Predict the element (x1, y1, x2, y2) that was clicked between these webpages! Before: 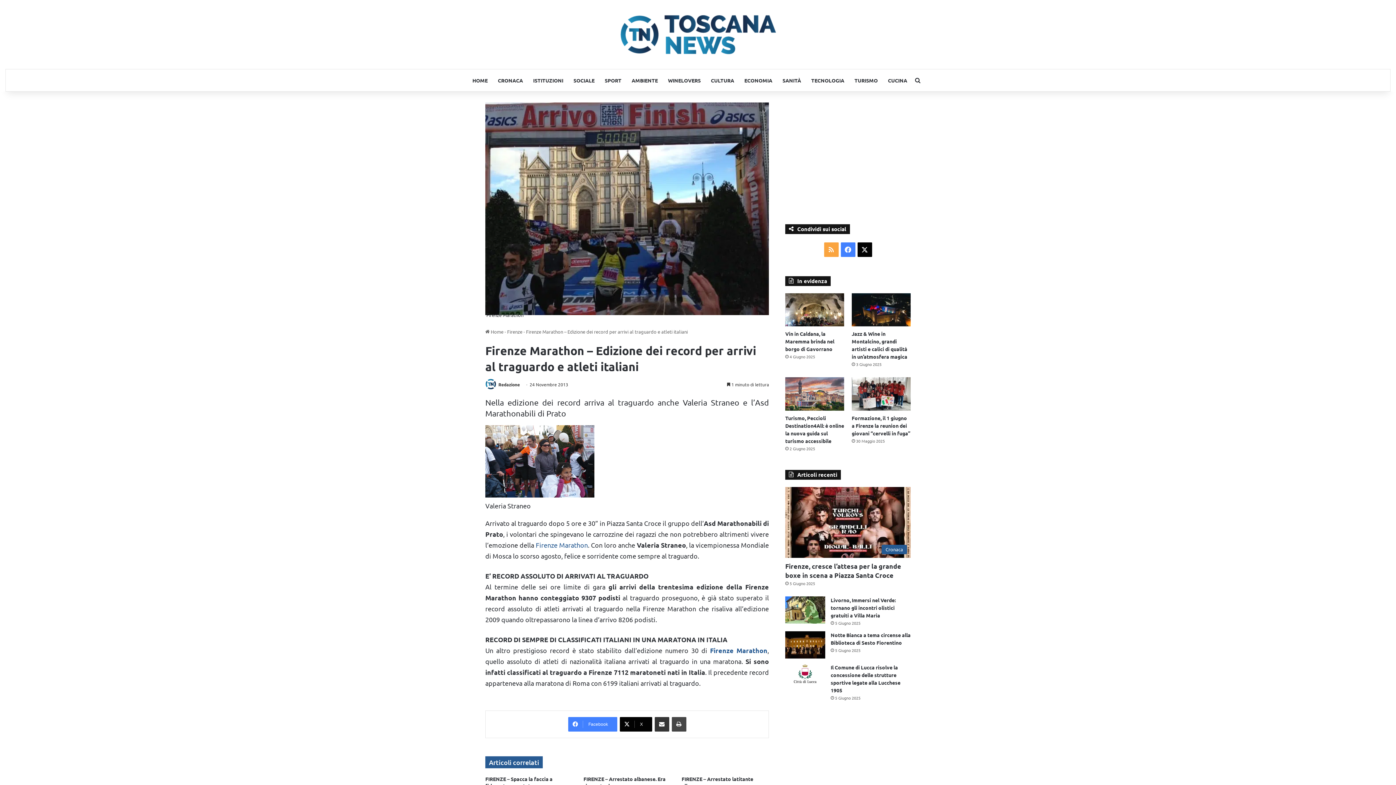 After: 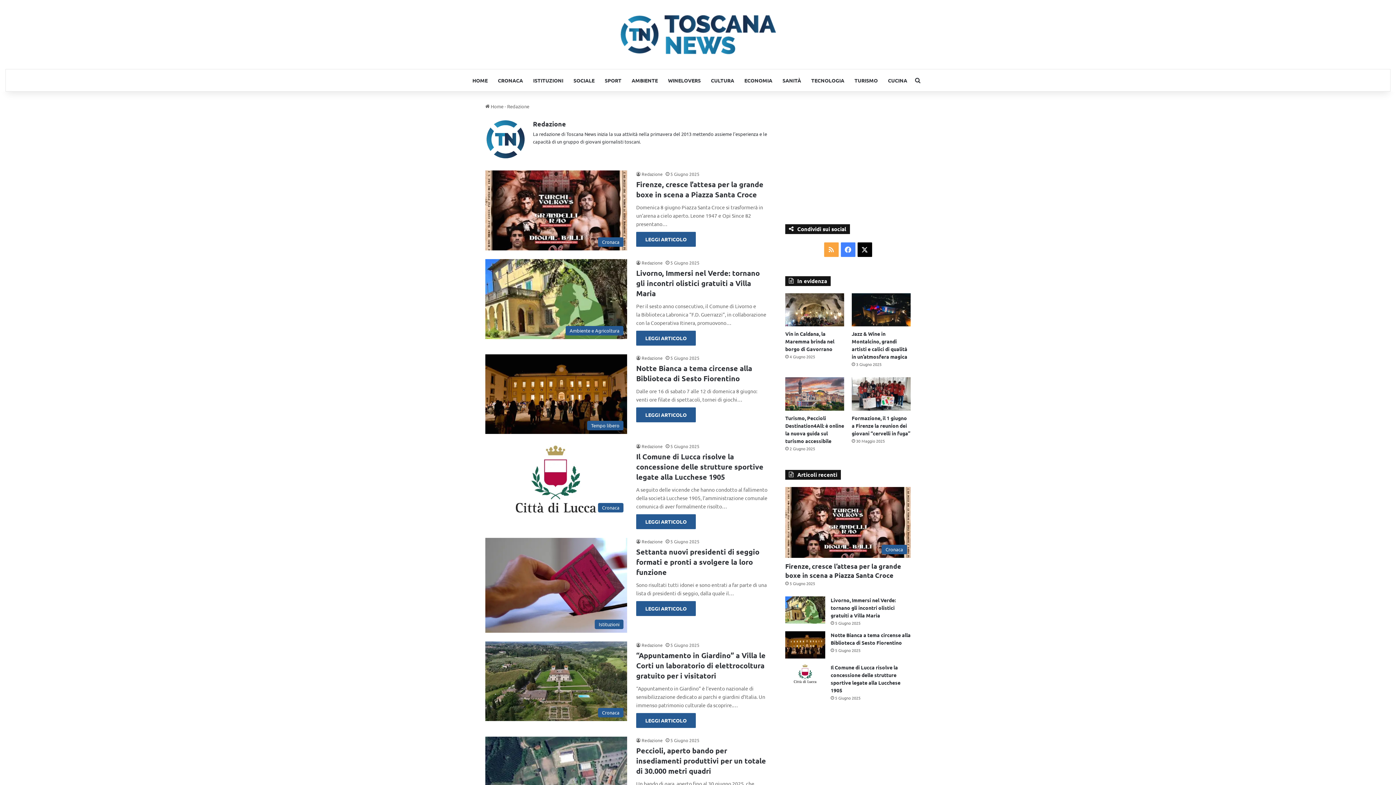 Action: label: Redazione bbox: (498, 381, 520, 387)